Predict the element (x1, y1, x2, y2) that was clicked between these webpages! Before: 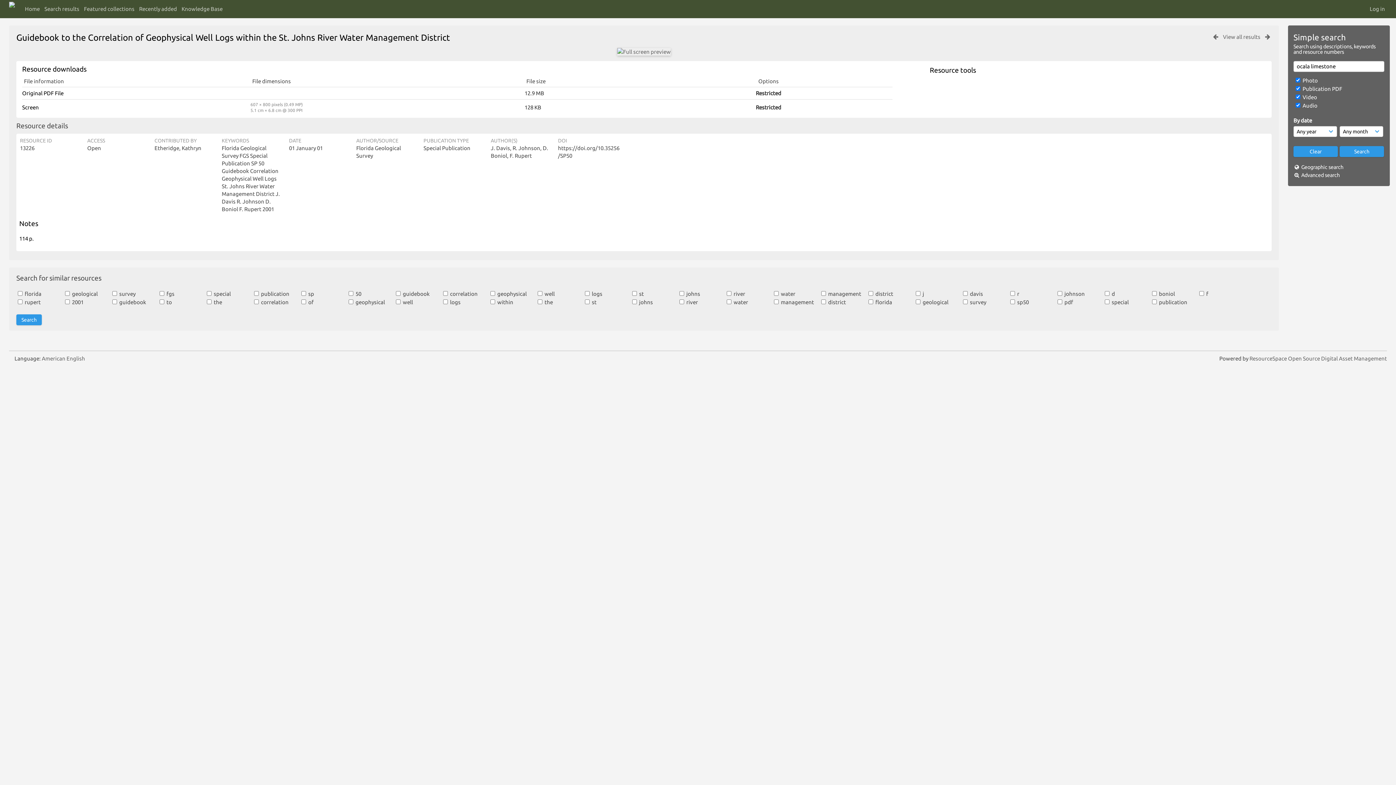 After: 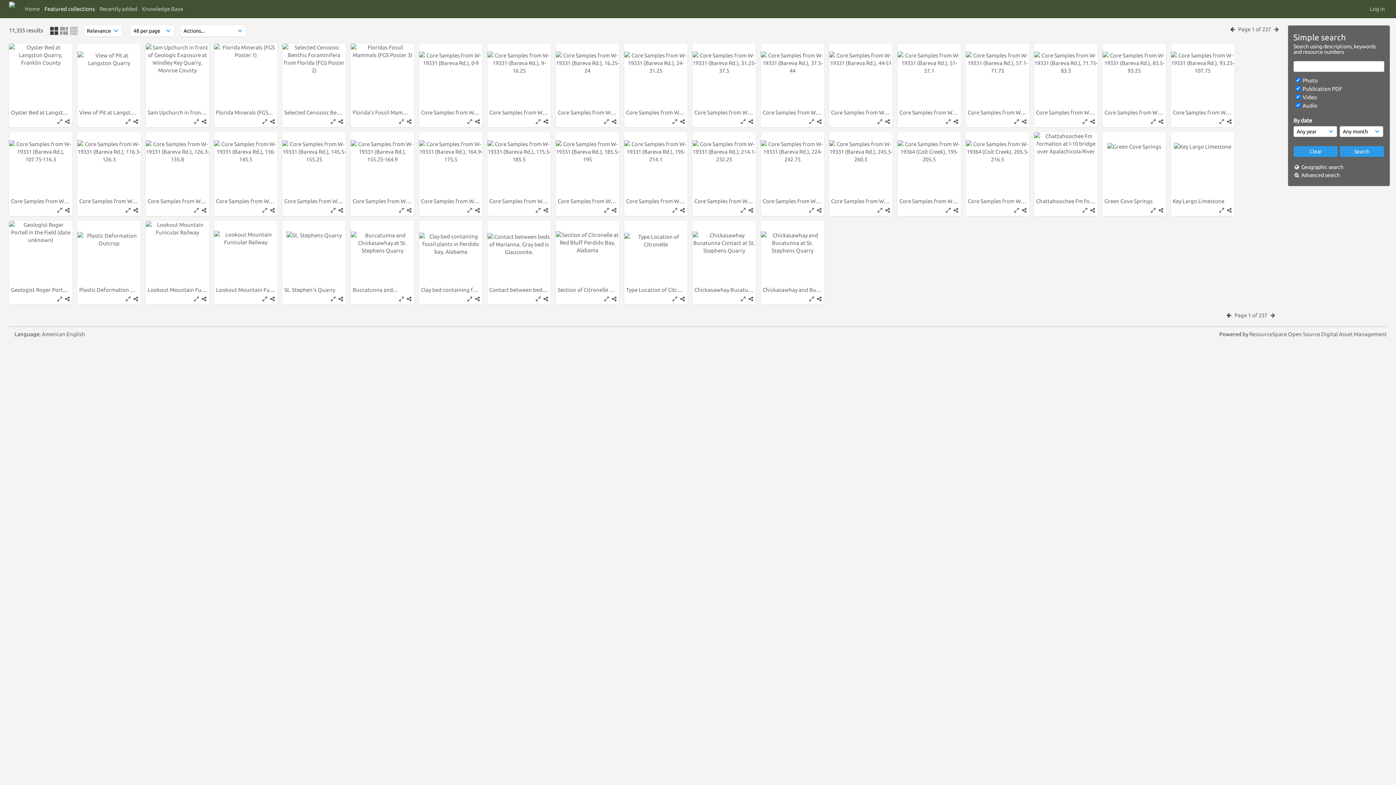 Action: bbox: (44, 2, 79, 15) label: Search results